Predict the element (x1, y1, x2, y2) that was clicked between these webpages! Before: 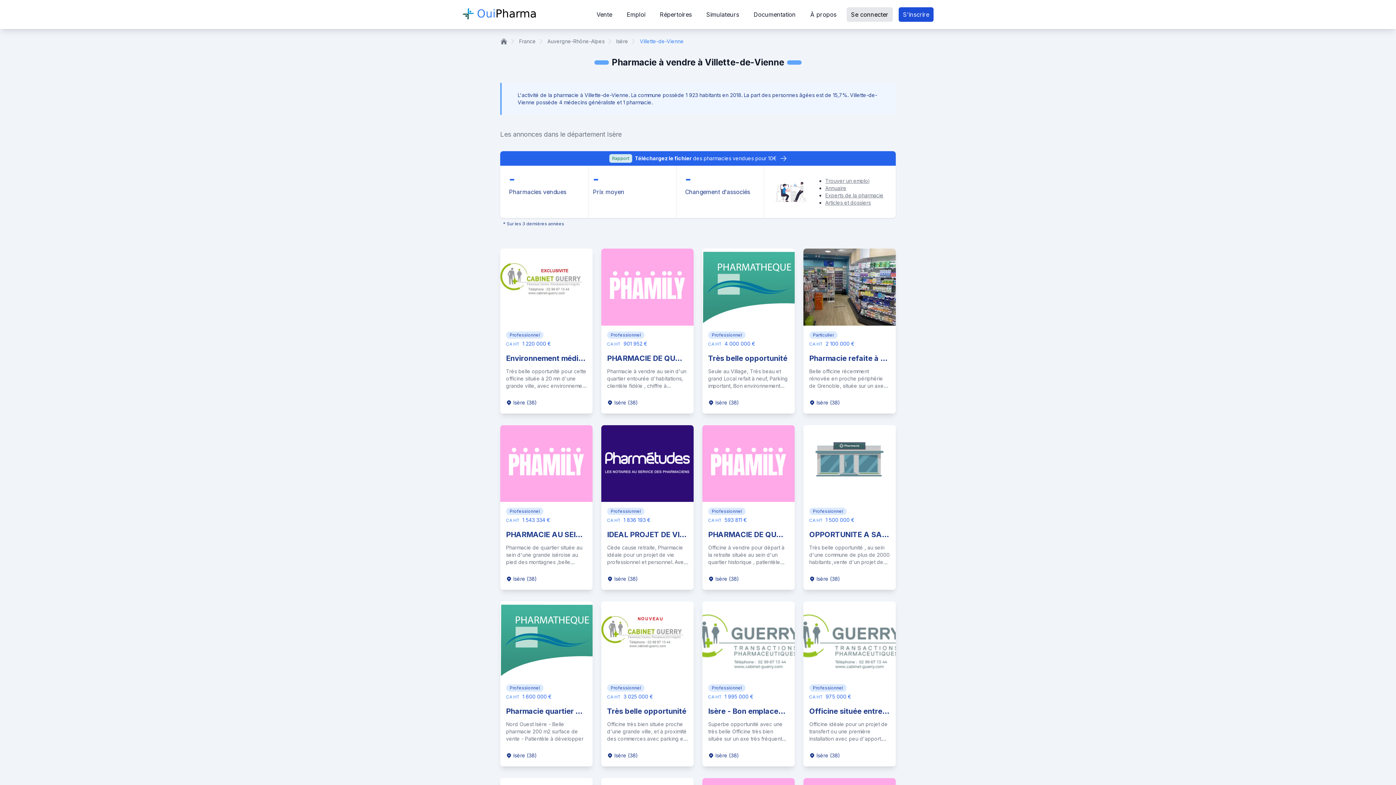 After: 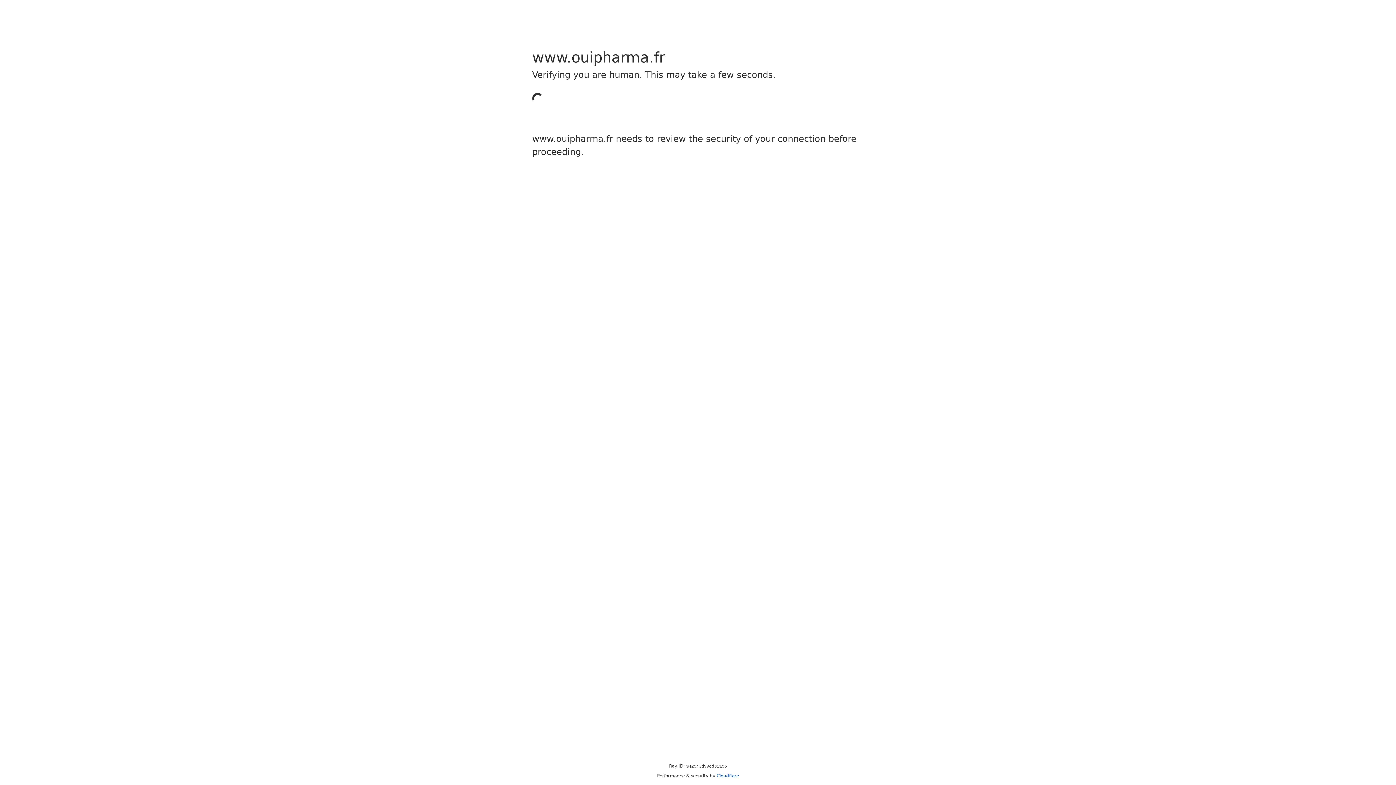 Action: label: Professionnel

CA HT  1 500 000 €

OPPORTUNITE A SAISIR PROJET DE CREATION EN ISERE PROCHE DE LYON

Très belle opportunité , au sein d'une commune de plus de 2000 habitants ,vente d'un projet de création validé ,vous disposez du local &nbsp;a vous de créer votre univers professionnel ,vous serez accompagné du porteur du projet .

Isère (38) bbox: (803, 425, 896, 590)